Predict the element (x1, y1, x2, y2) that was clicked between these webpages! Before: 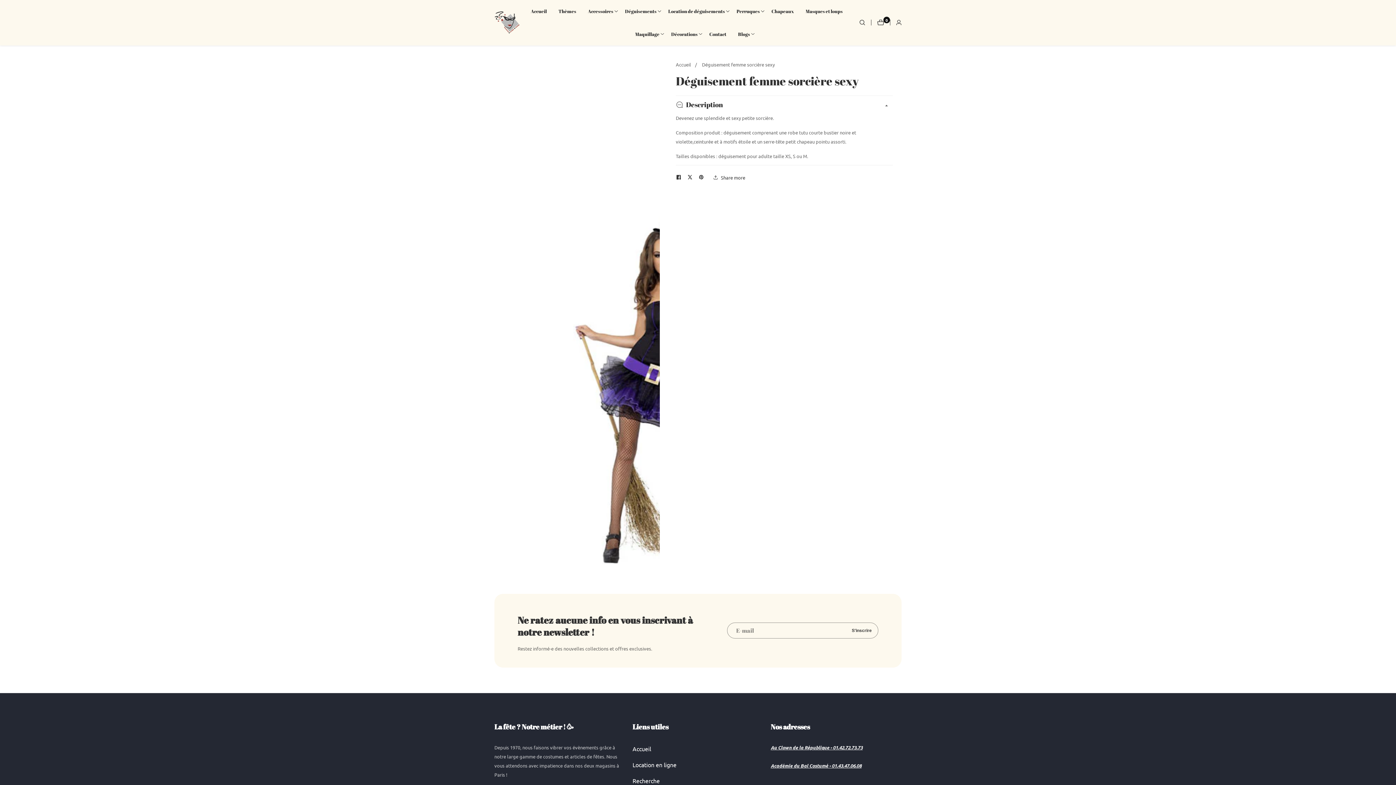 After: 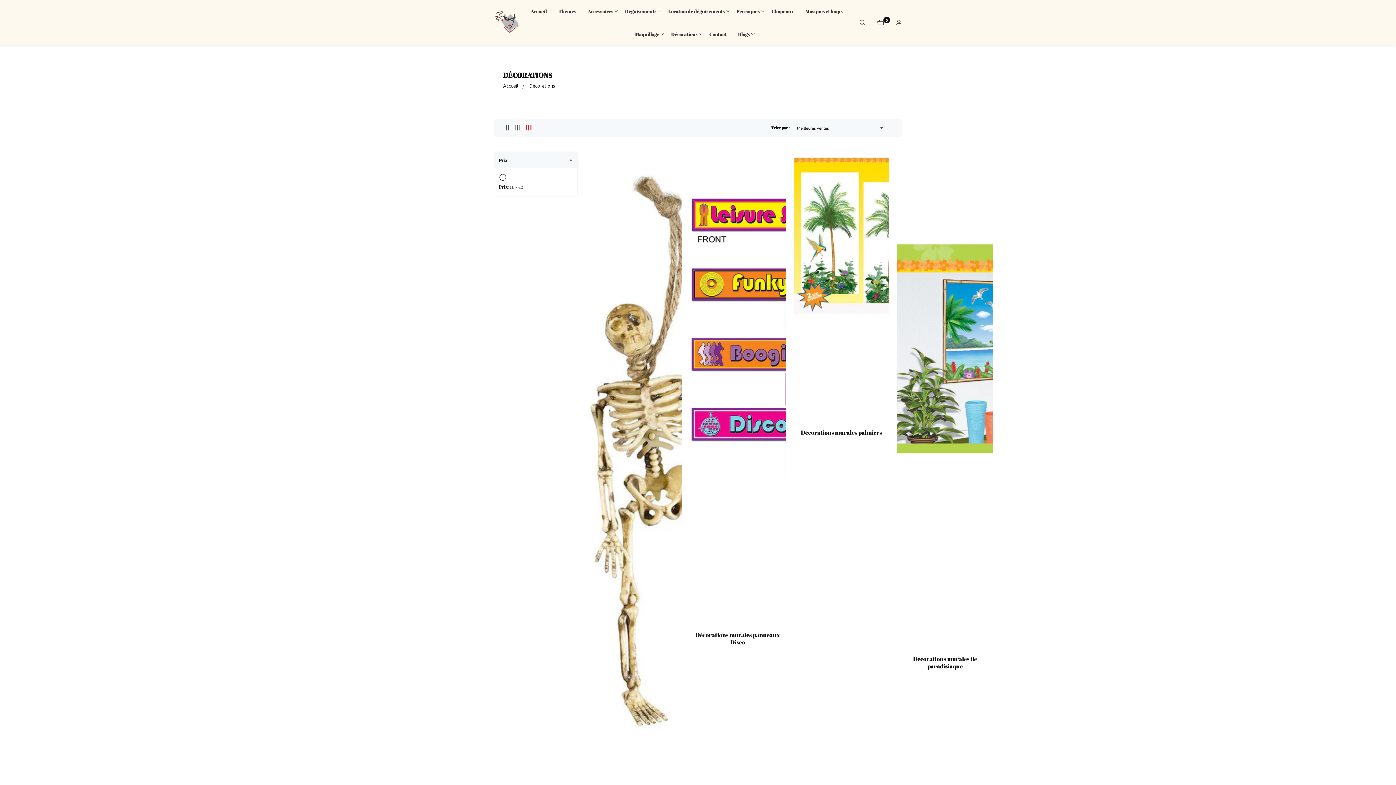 Action: bbox: (671, 22, 697, 45) label: Décorations